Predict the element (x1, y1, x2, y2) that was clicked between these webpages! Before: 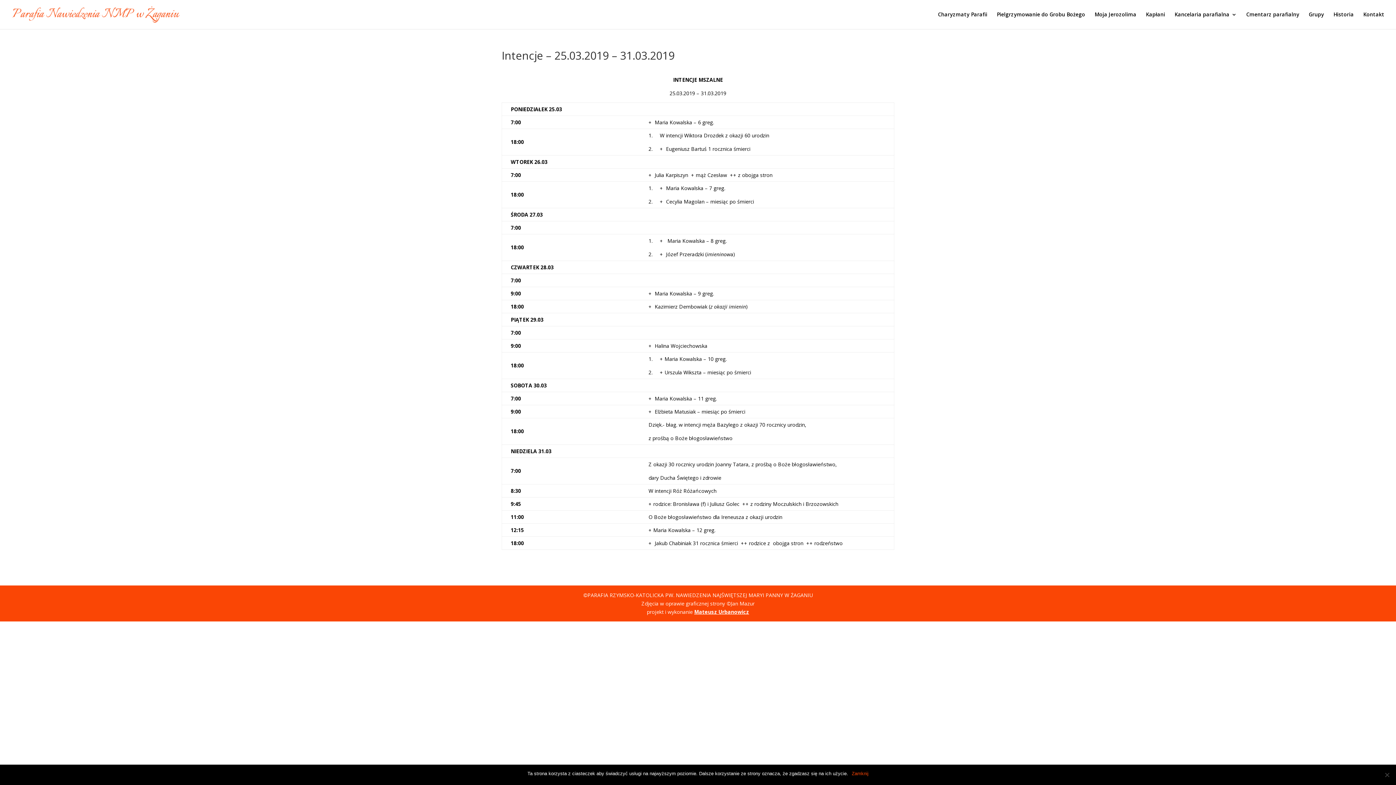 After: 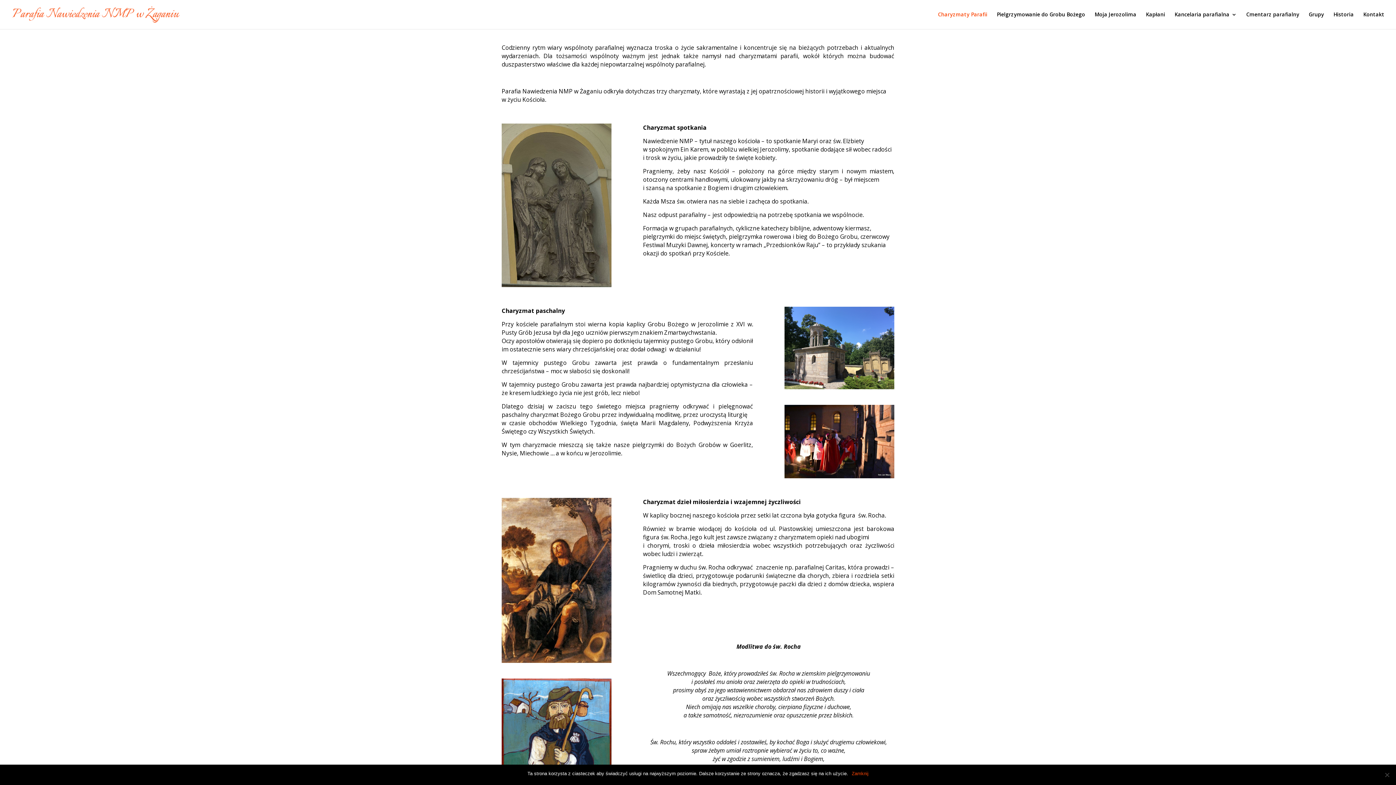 Action: bbox: (938, 12, 987, 29) label: Charyzmaty Parafii